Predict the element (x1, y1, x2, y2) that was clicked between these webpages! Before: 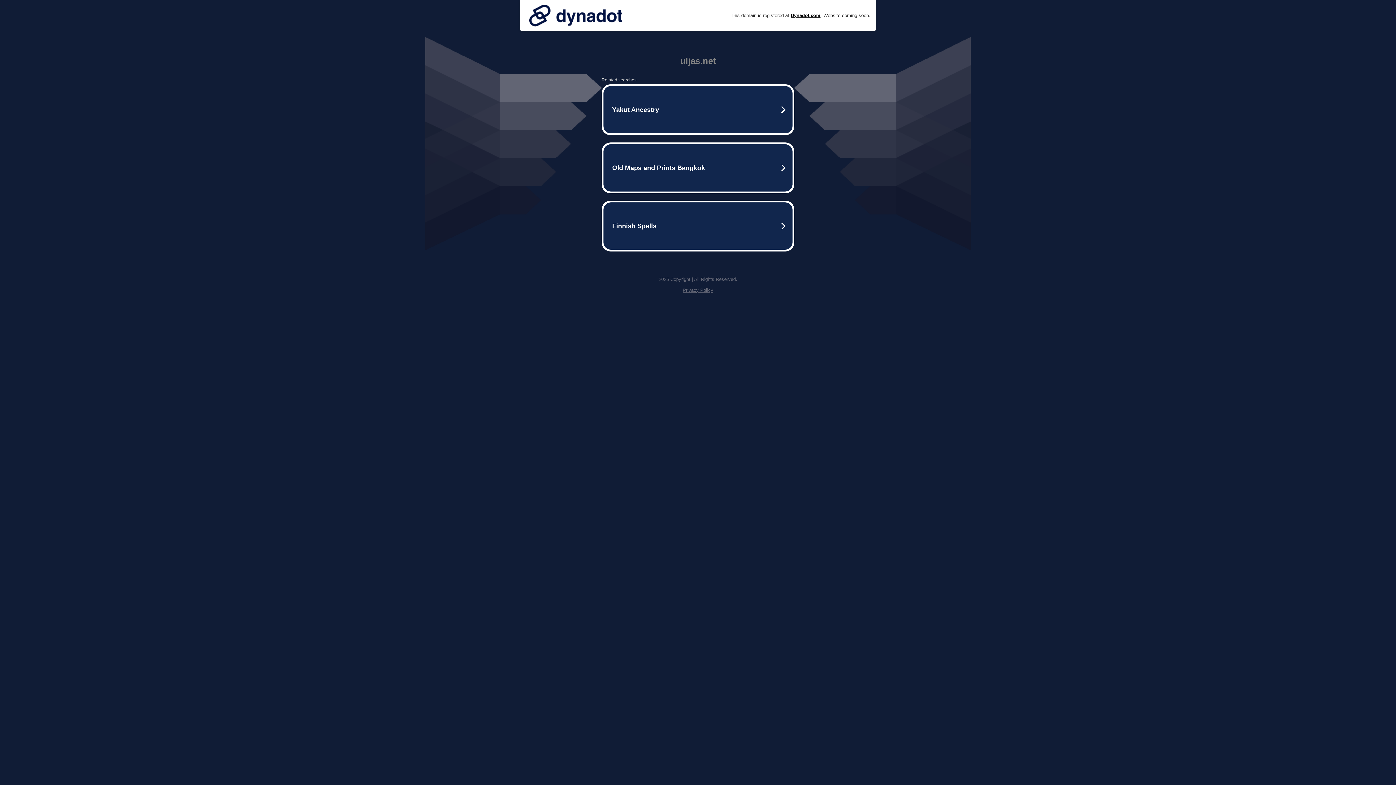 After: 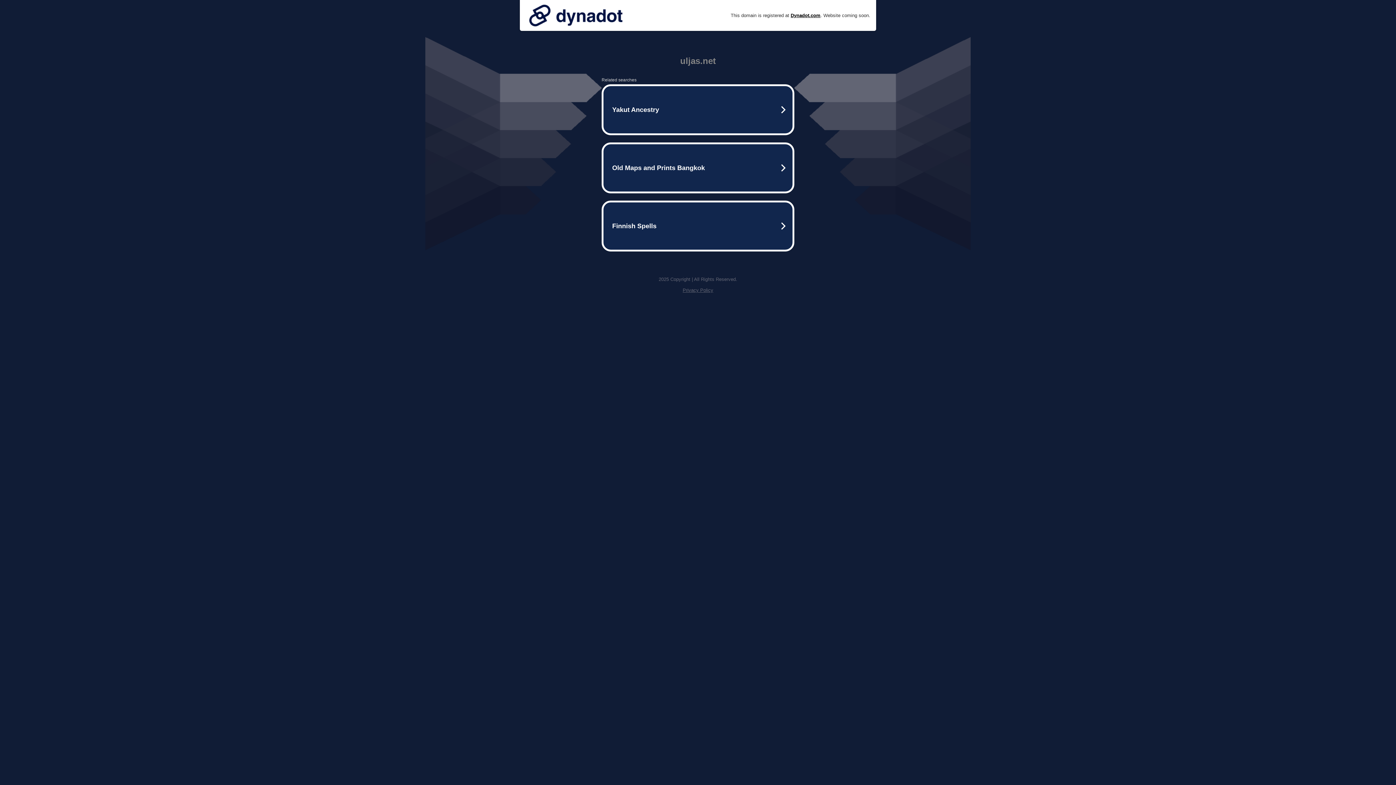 Action: label: Privacy Policy bbox: (682, 287, 713, 293)